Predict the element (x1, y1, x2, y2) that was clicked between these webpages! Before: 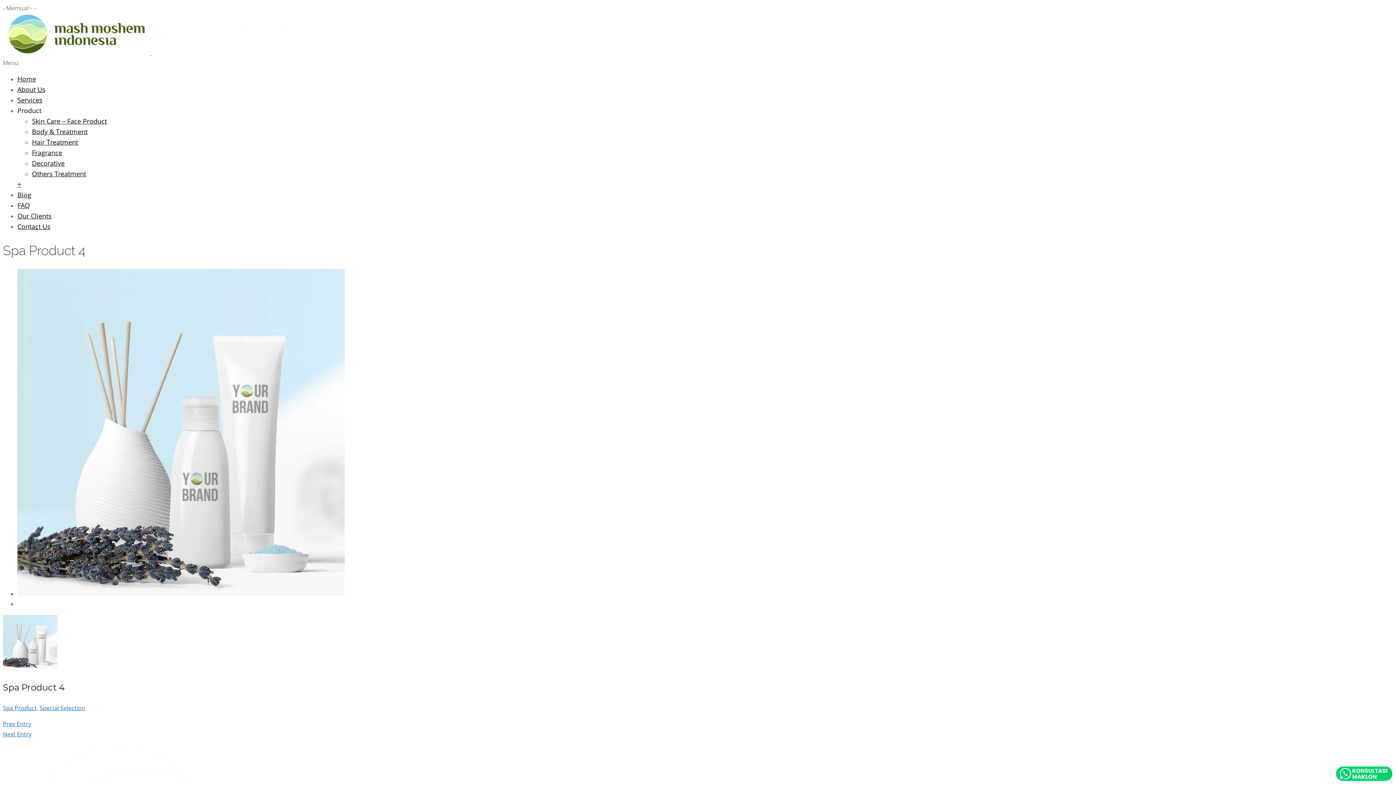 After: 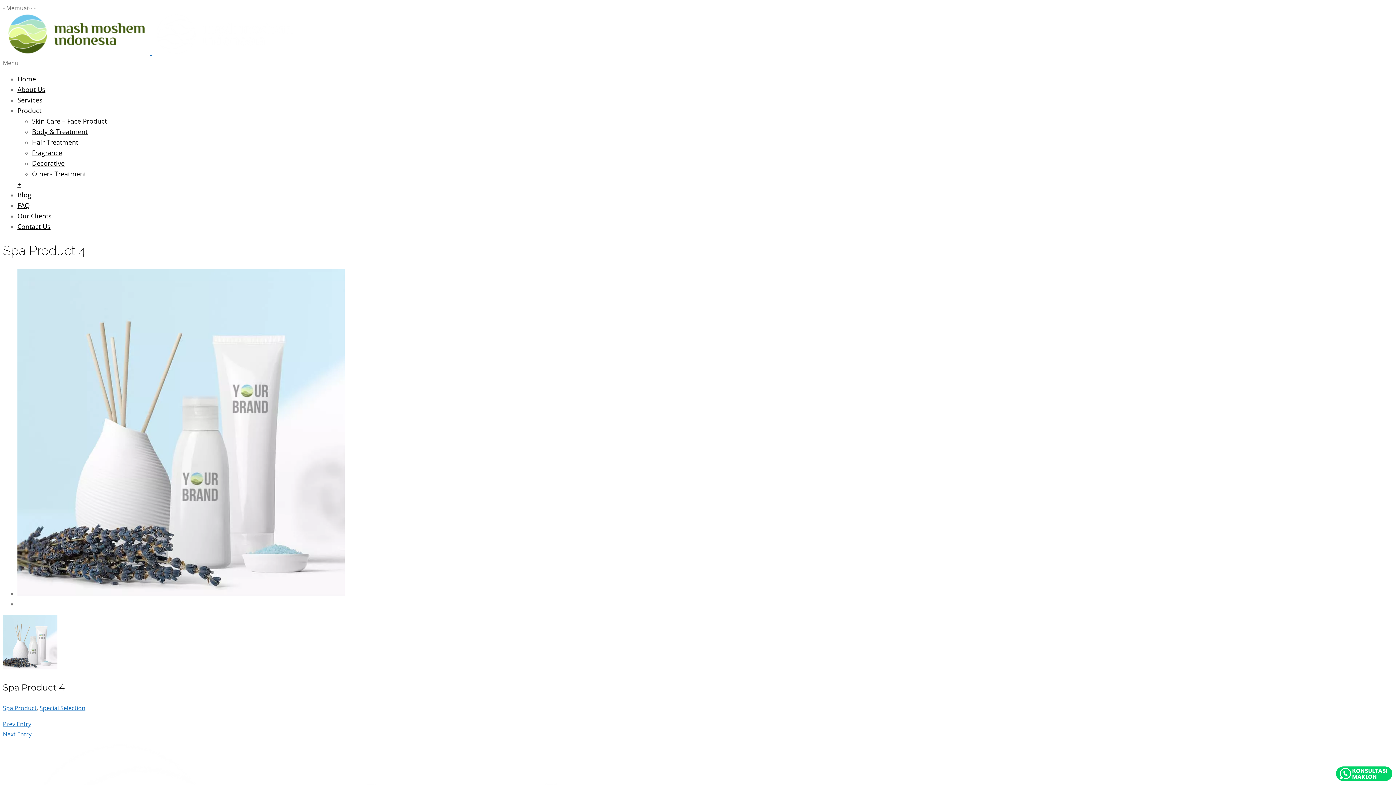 Action: label: + bbox: (17, 180, 21, 188)